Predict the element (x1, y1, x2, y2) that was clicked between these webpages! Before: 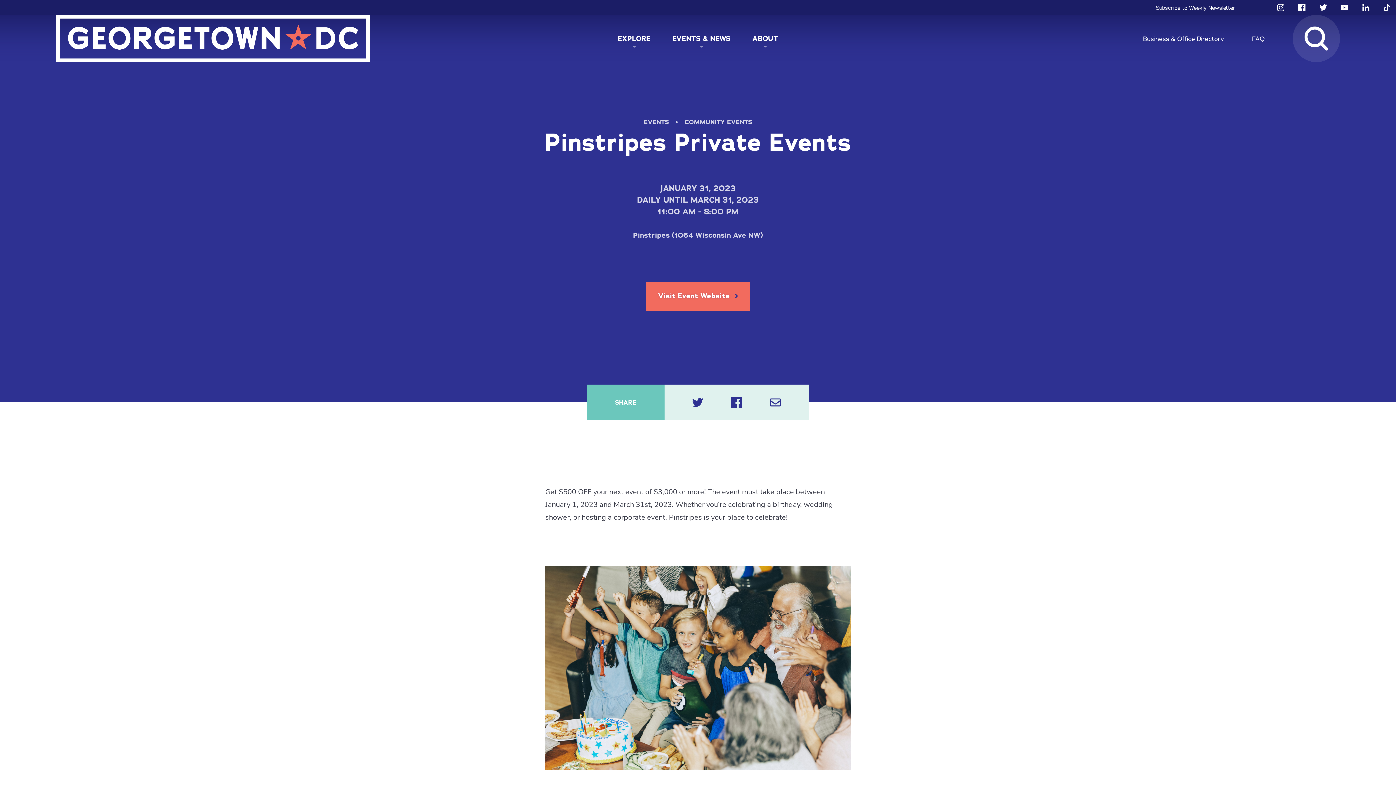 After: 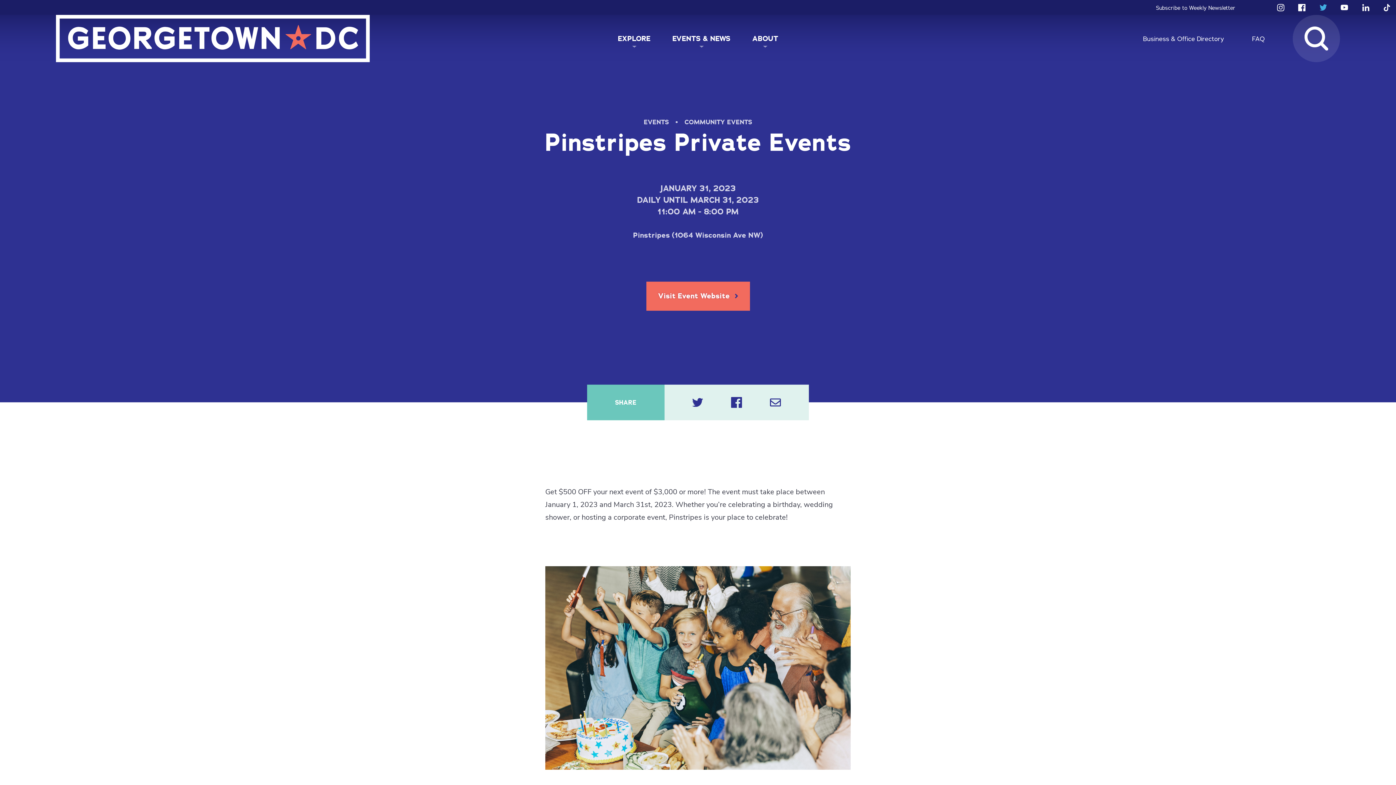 Action: bbox: (1319, 3, 1327, 11)